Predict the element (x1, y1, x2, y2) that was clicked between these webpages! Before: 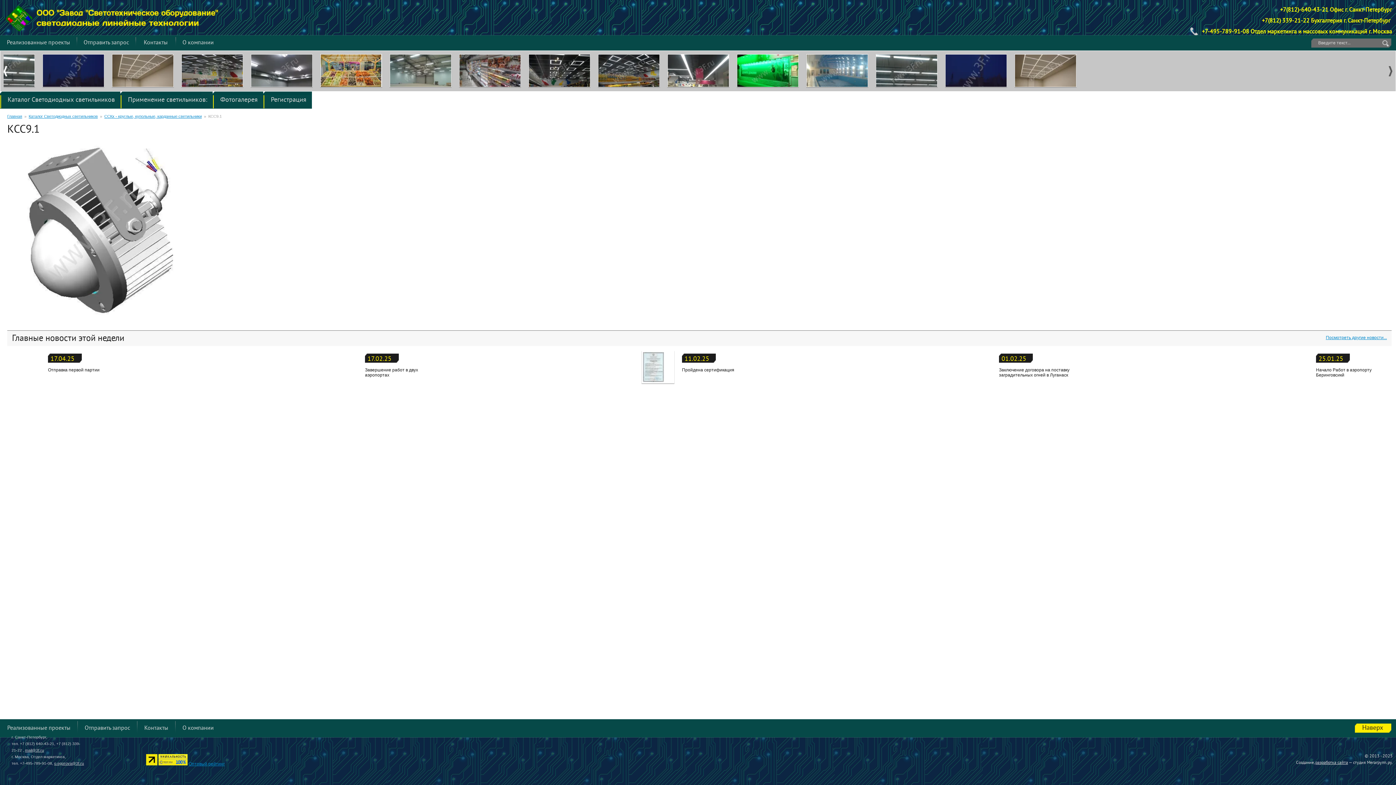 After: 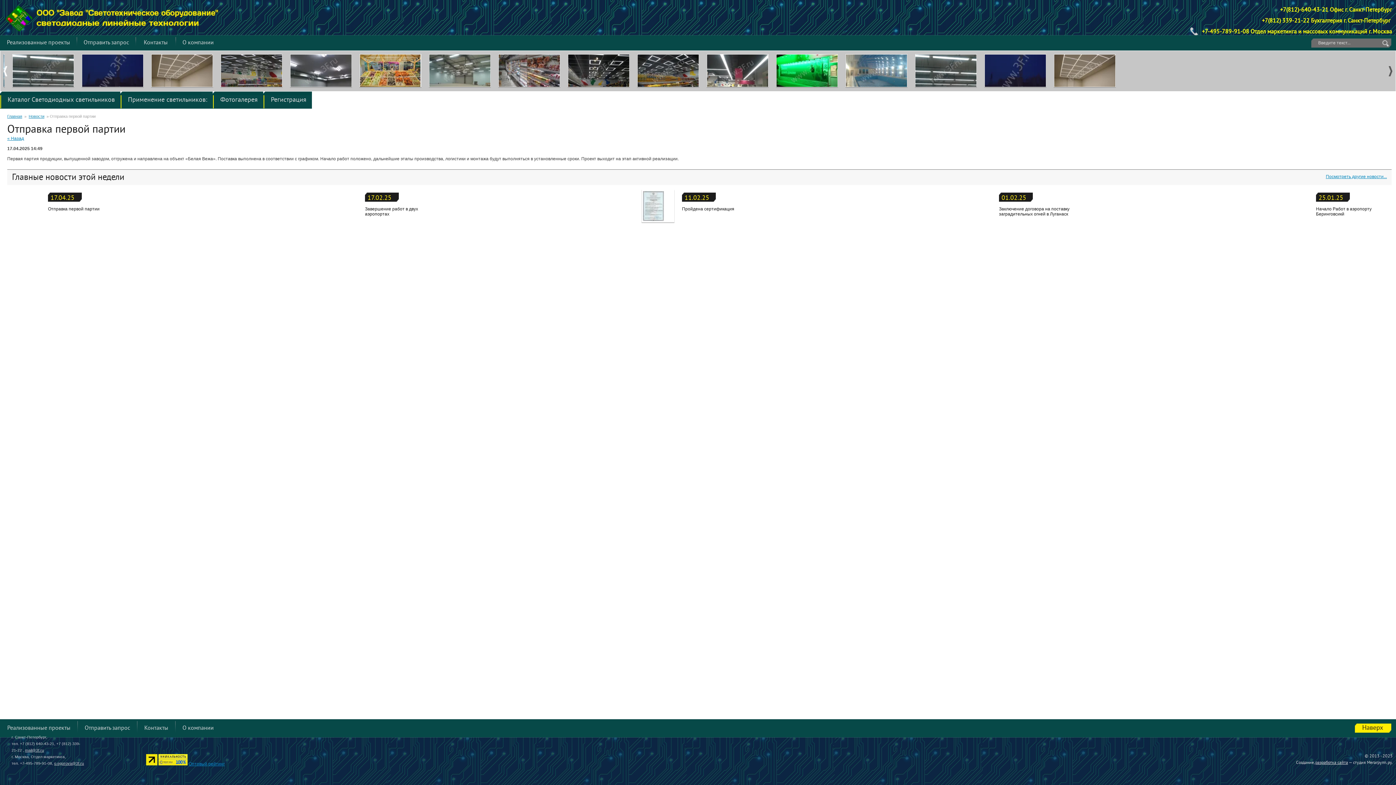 Action: label: Отправка первой партии bbox: (48, 367, 123, 372)